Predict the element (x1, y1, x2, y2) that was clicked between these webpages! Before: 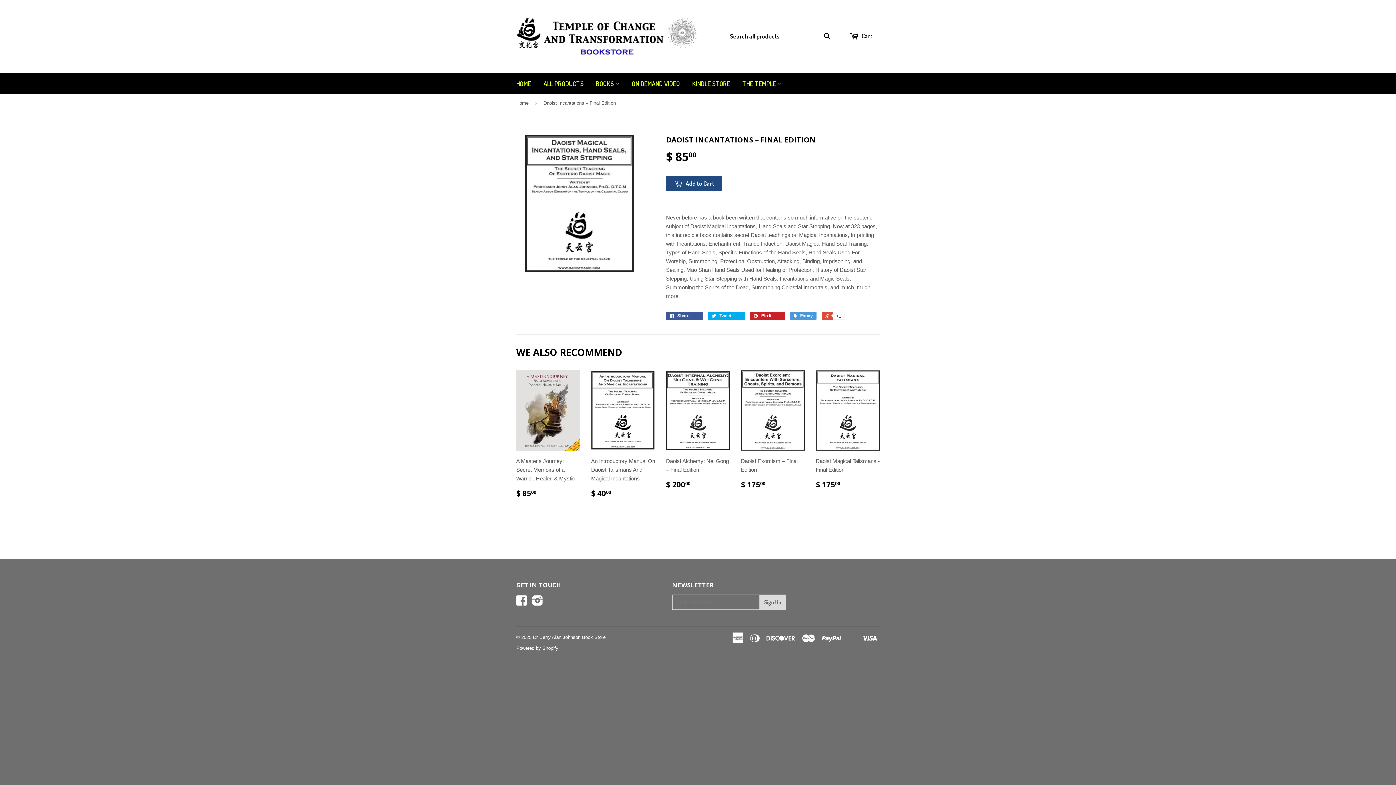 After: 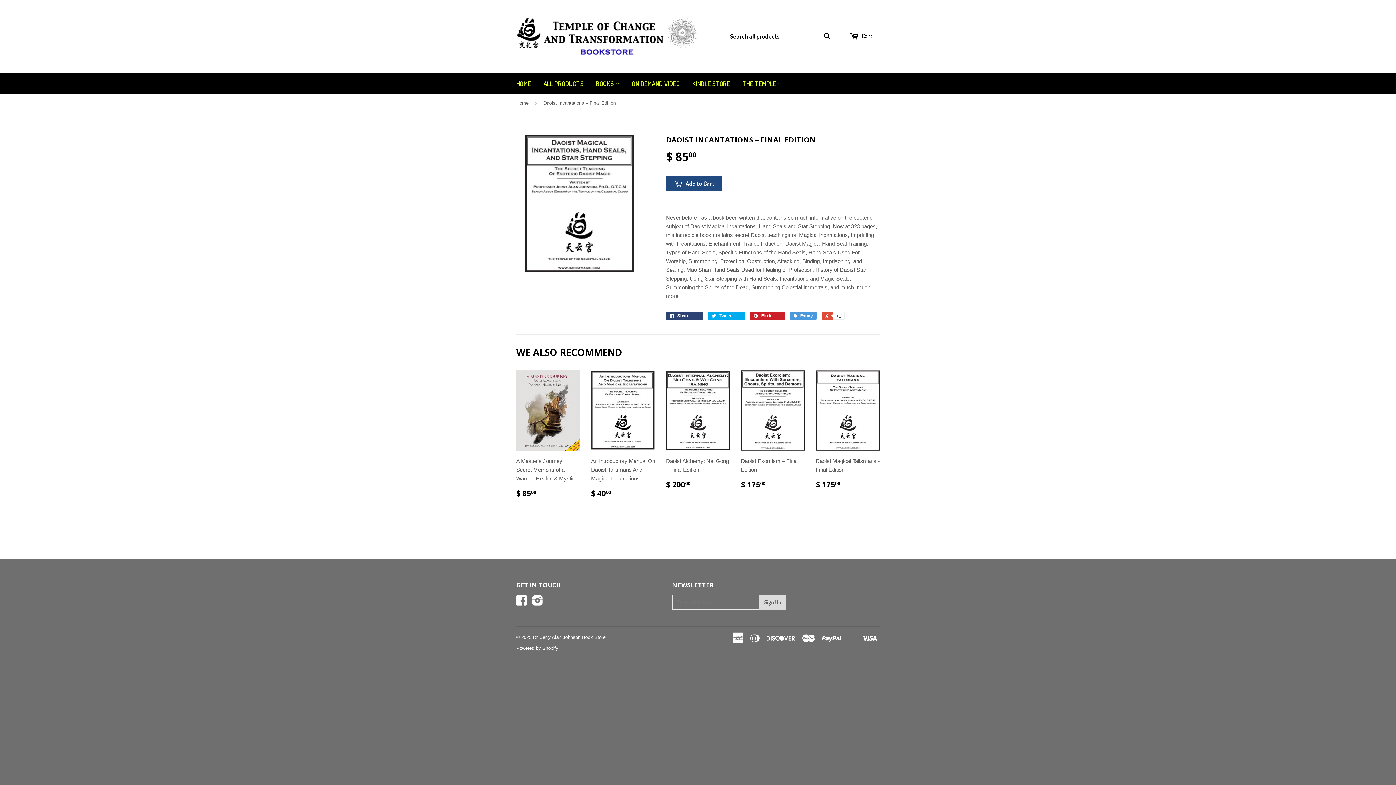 Action: bbox: (666, 311, 703, 319) label:  Share 0